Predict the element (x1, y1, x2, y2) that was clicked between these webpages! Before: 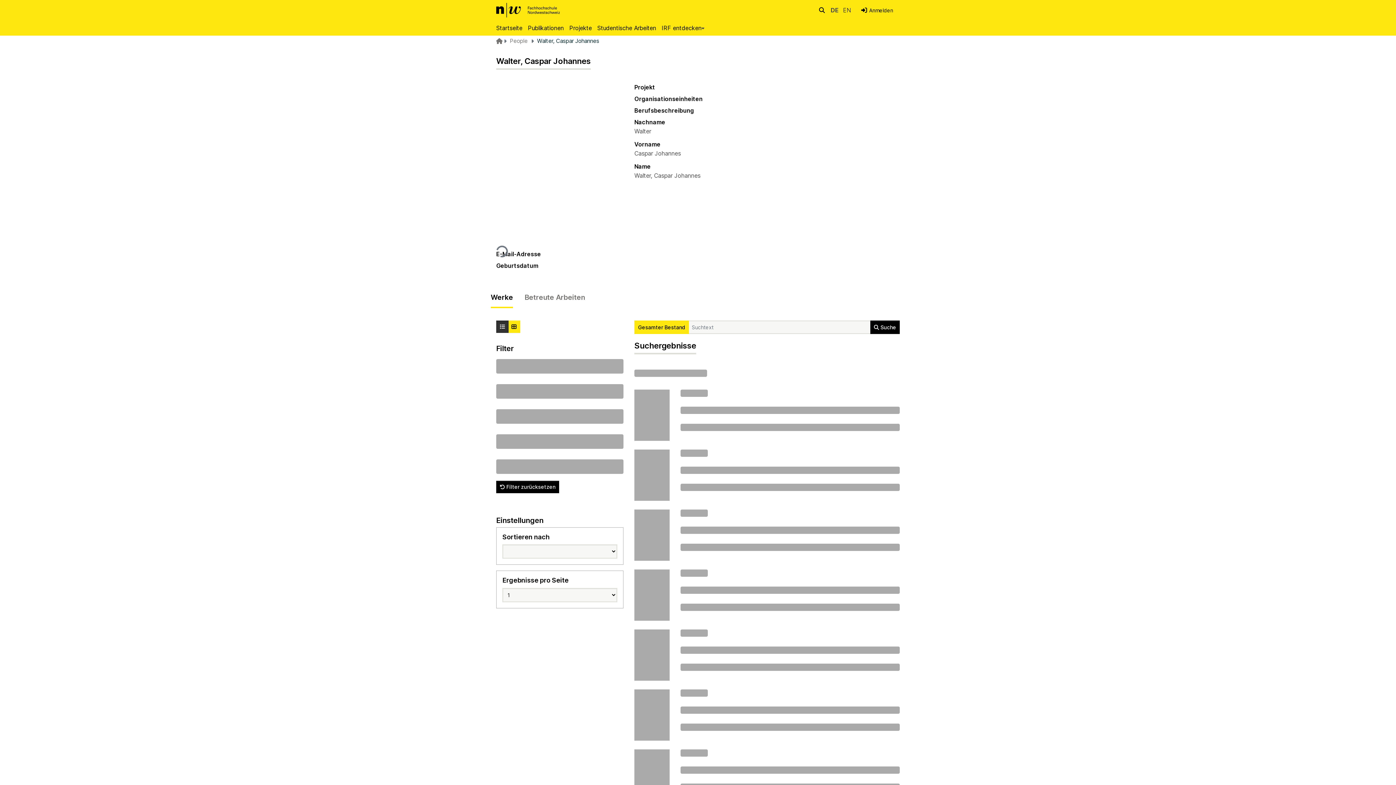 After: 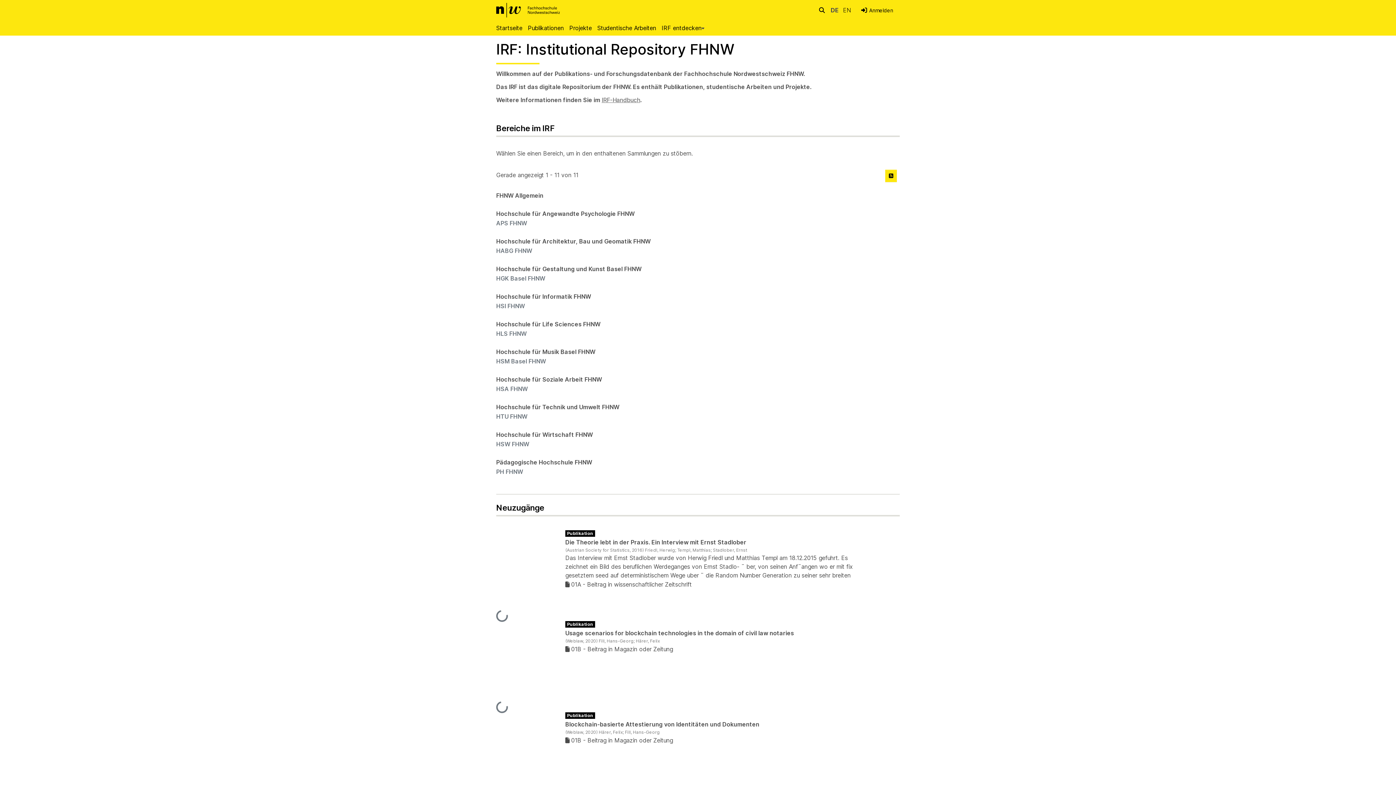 Action: label: Startseite bbox: (496, 20, 528, 35)